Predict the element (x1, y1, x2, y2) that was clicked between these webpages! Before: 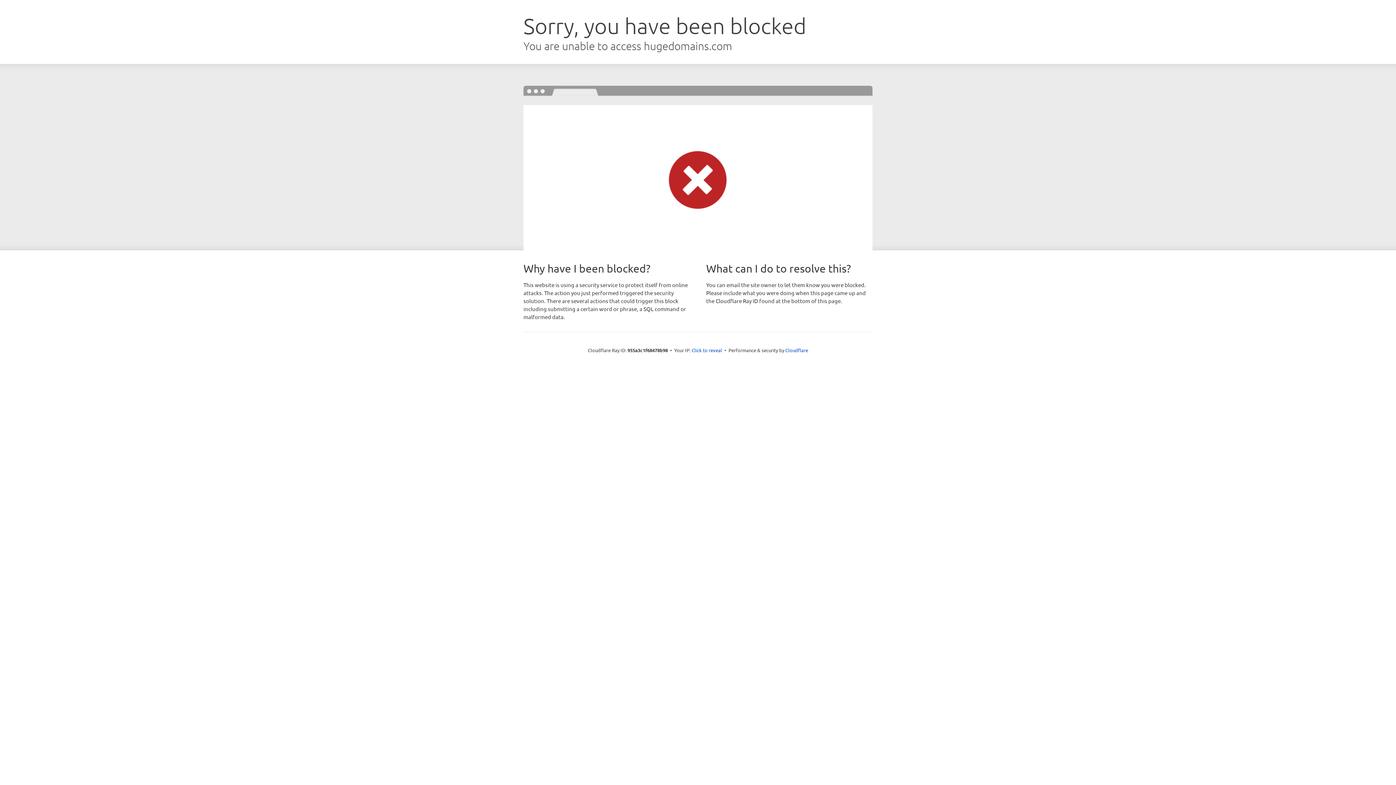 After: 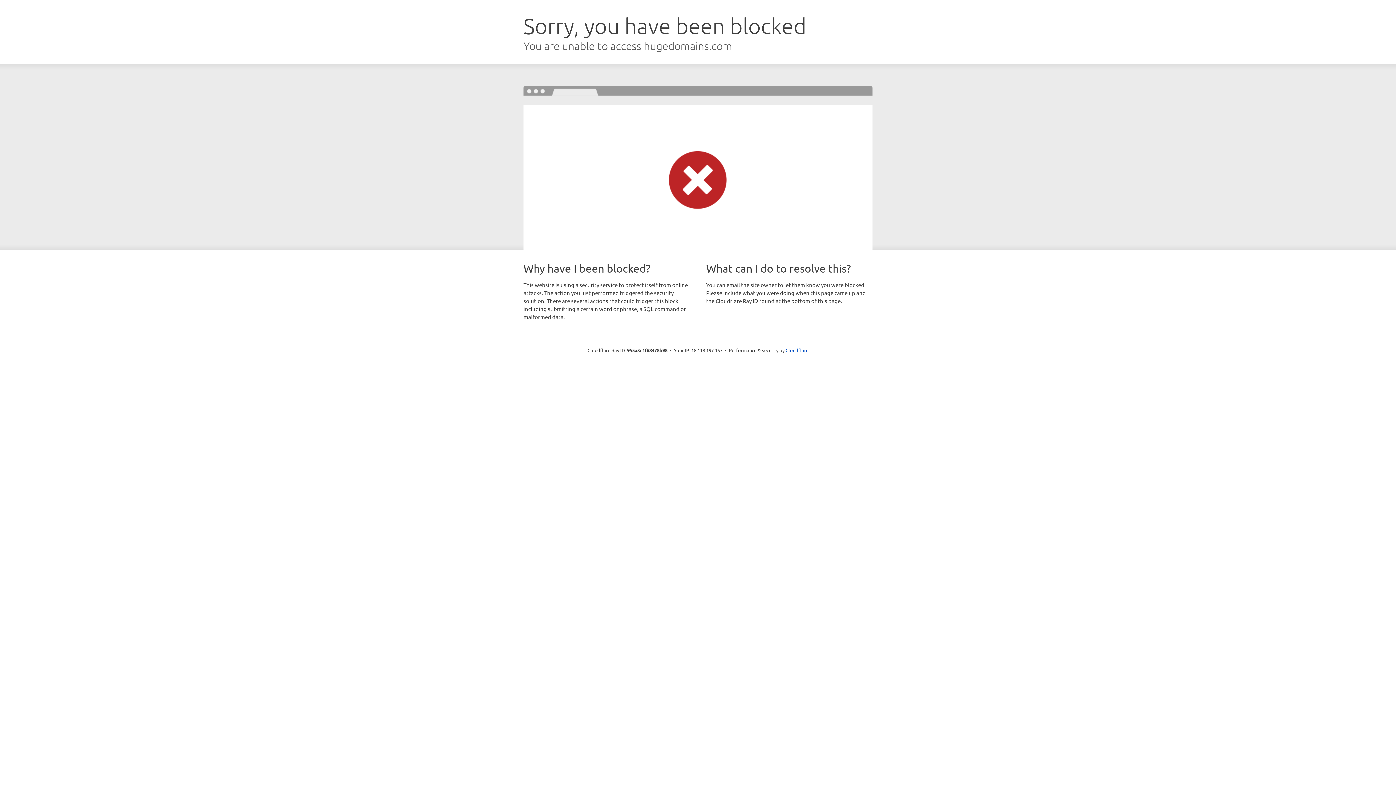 Action: bbox: (691, 346, 722, 353) label: Click to reveal